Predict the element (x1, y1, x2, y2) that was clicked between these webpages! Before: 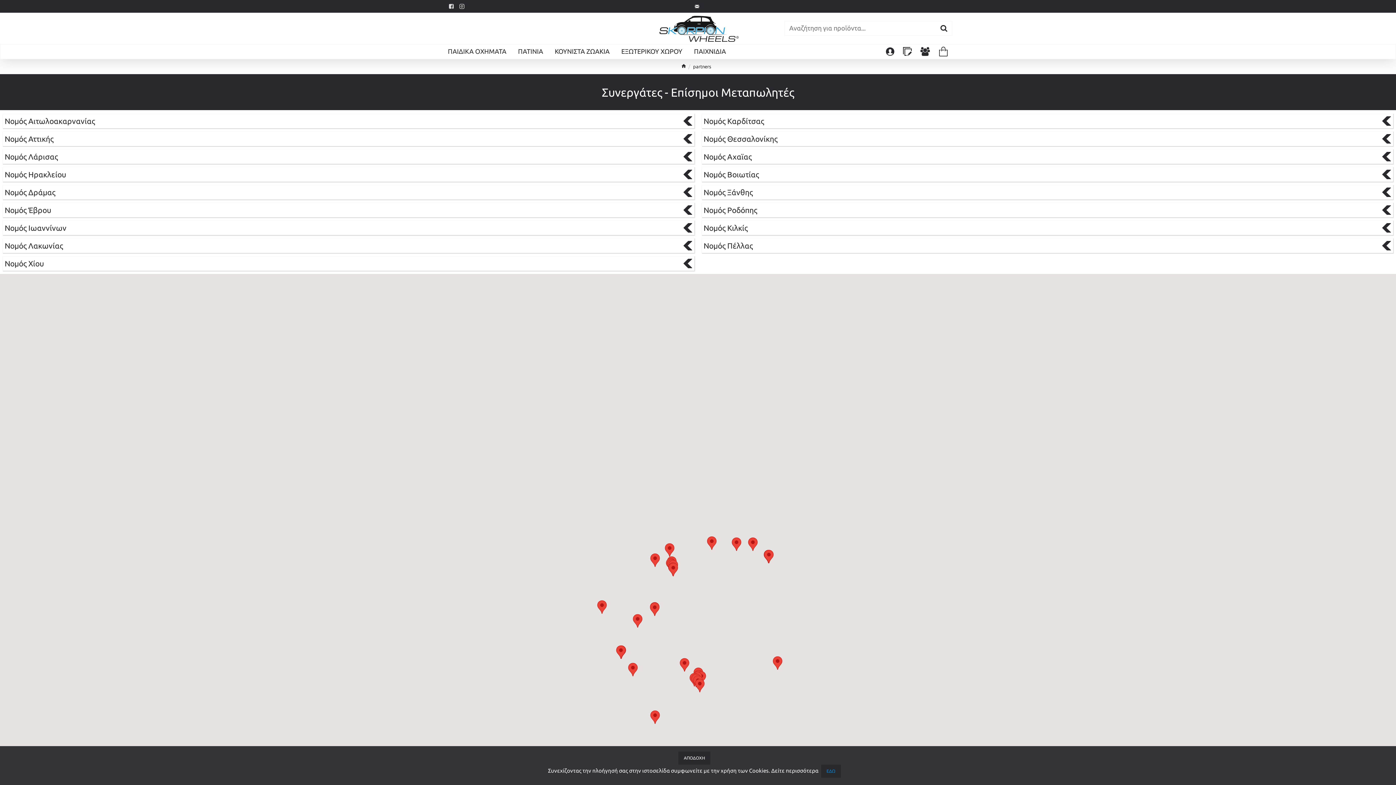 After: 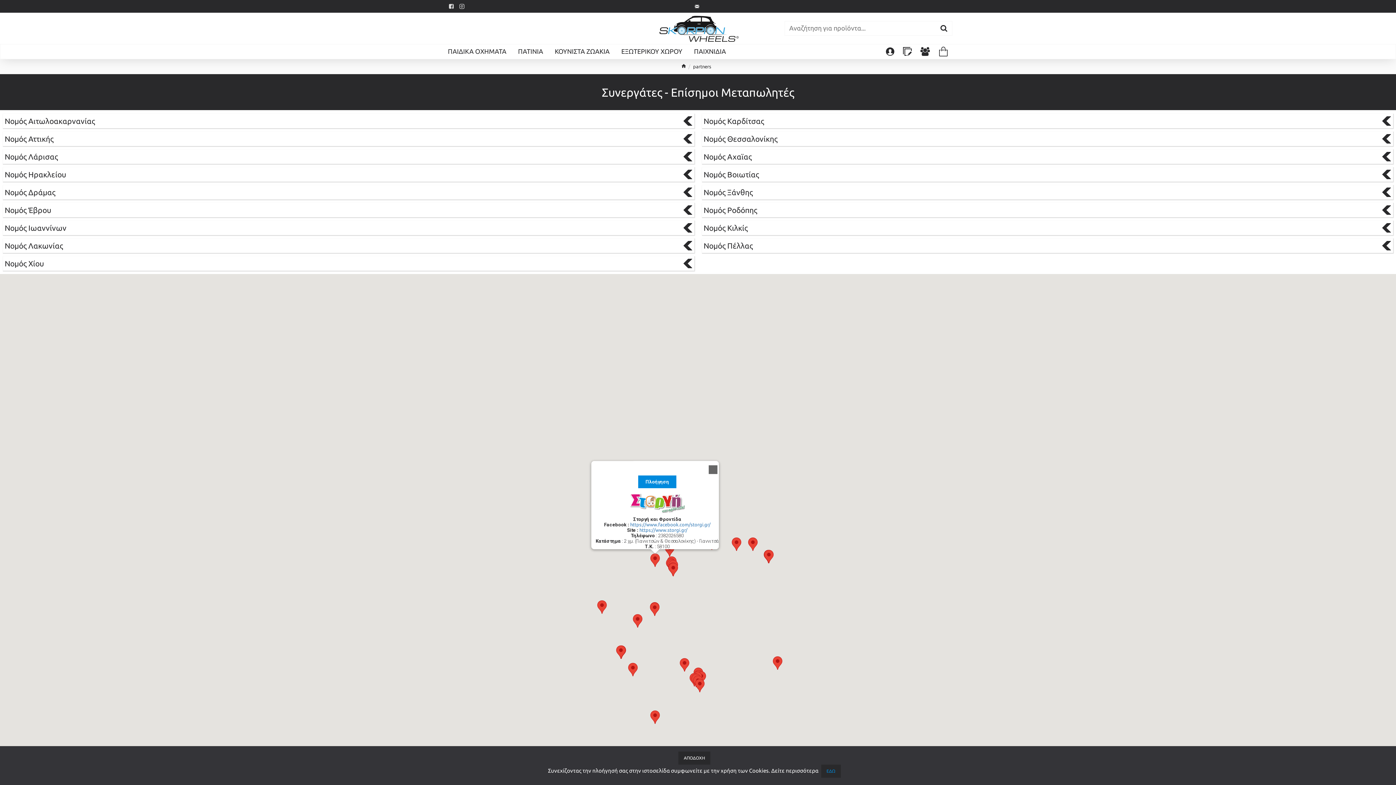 Action: bbox: (650, 553, 660, 567)